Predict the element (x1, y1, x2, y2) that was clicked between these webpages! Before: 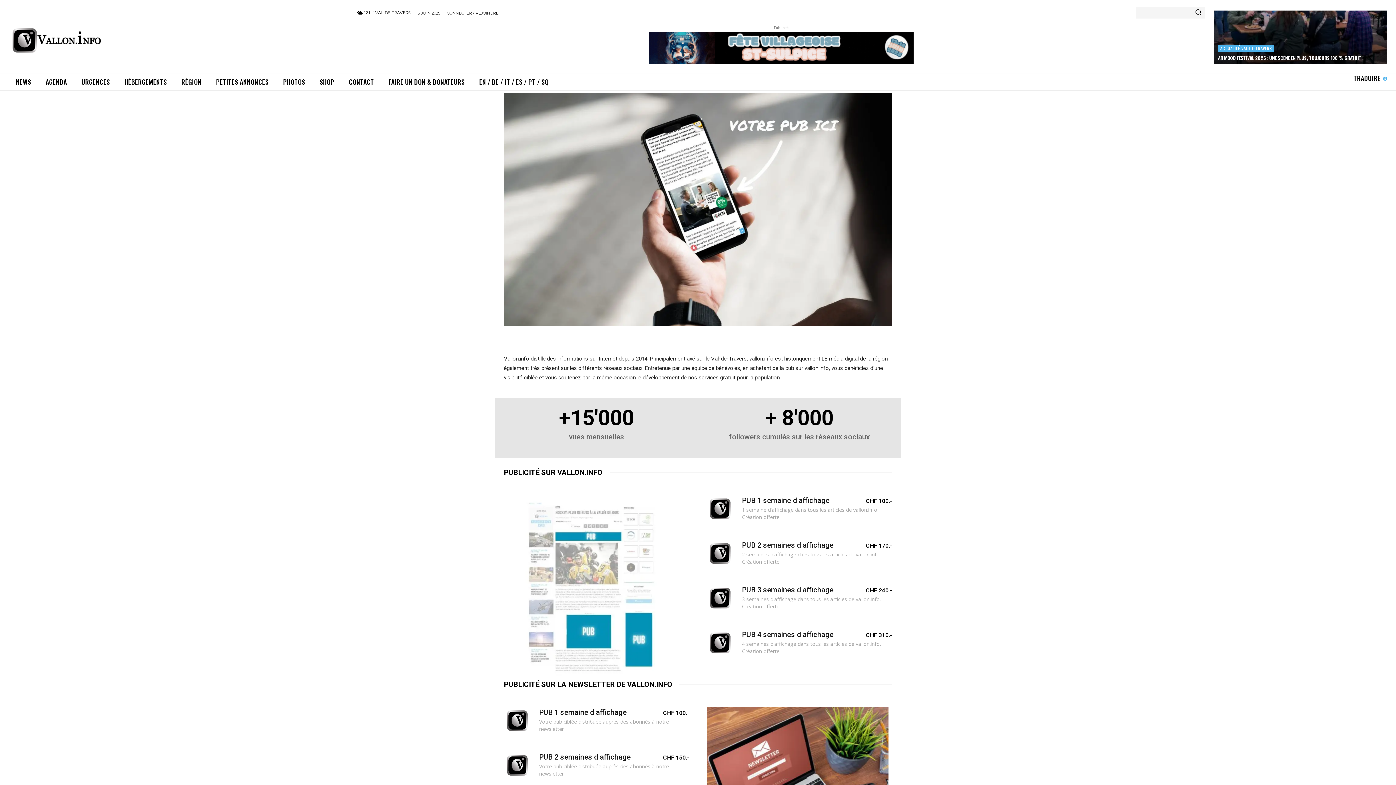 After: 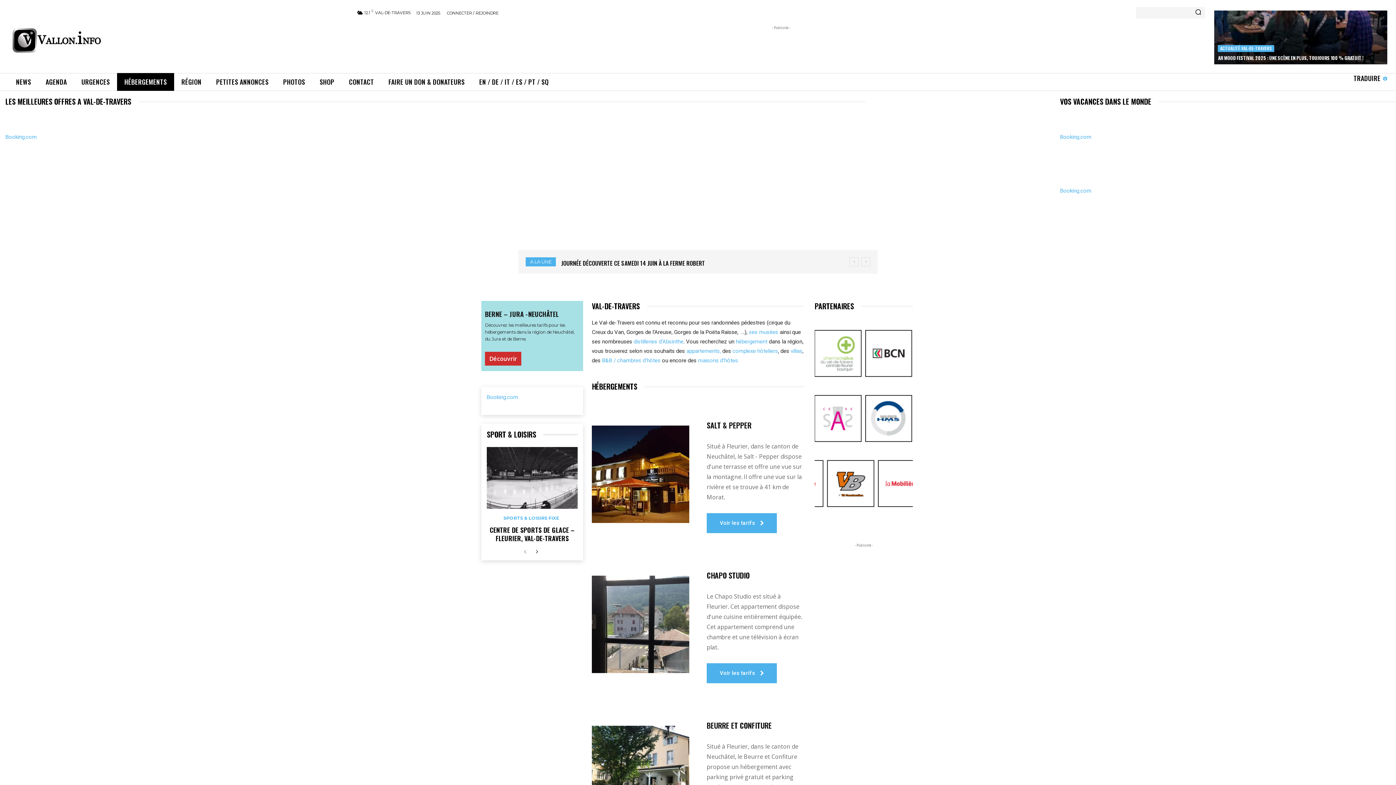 Action: bbox: (120, 73, 177, 90) label: HÉBERGEMENTS